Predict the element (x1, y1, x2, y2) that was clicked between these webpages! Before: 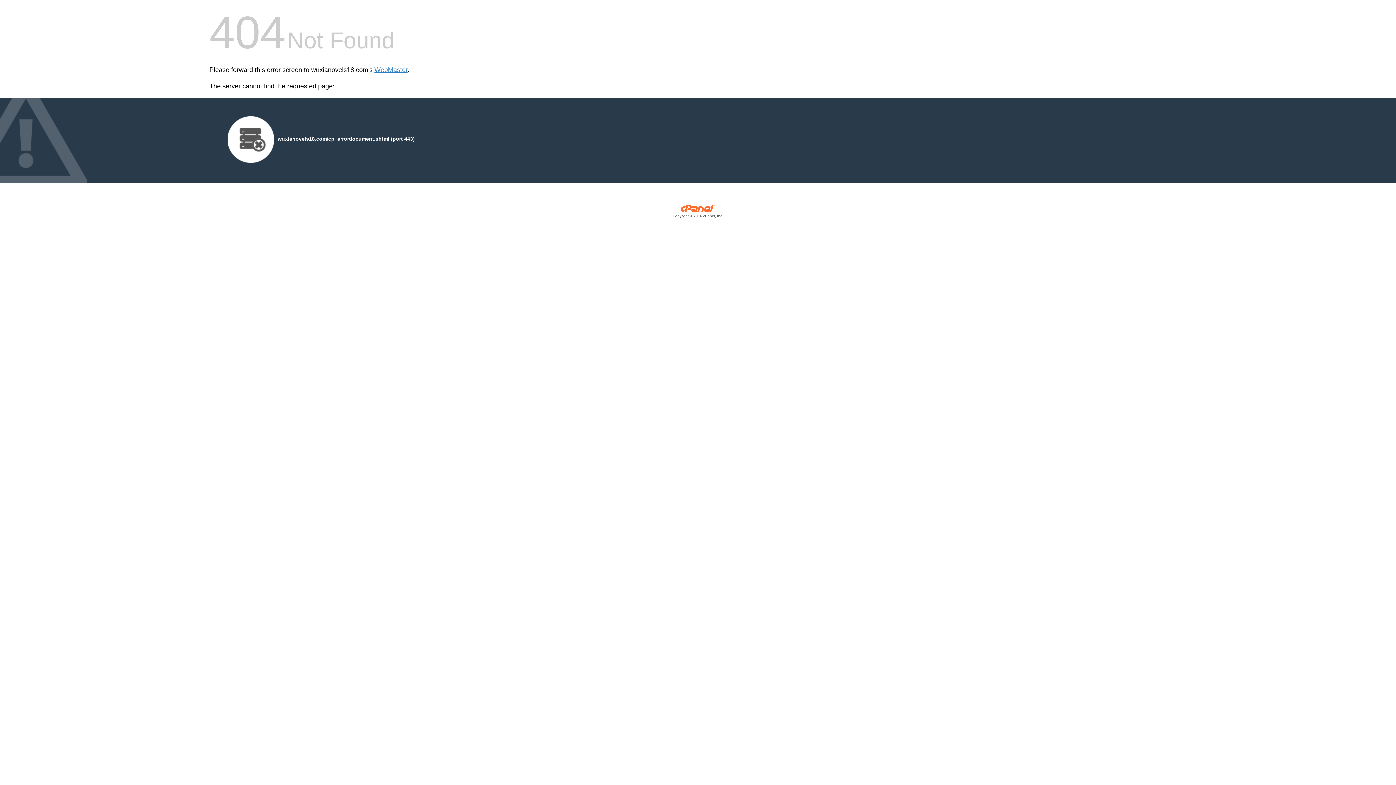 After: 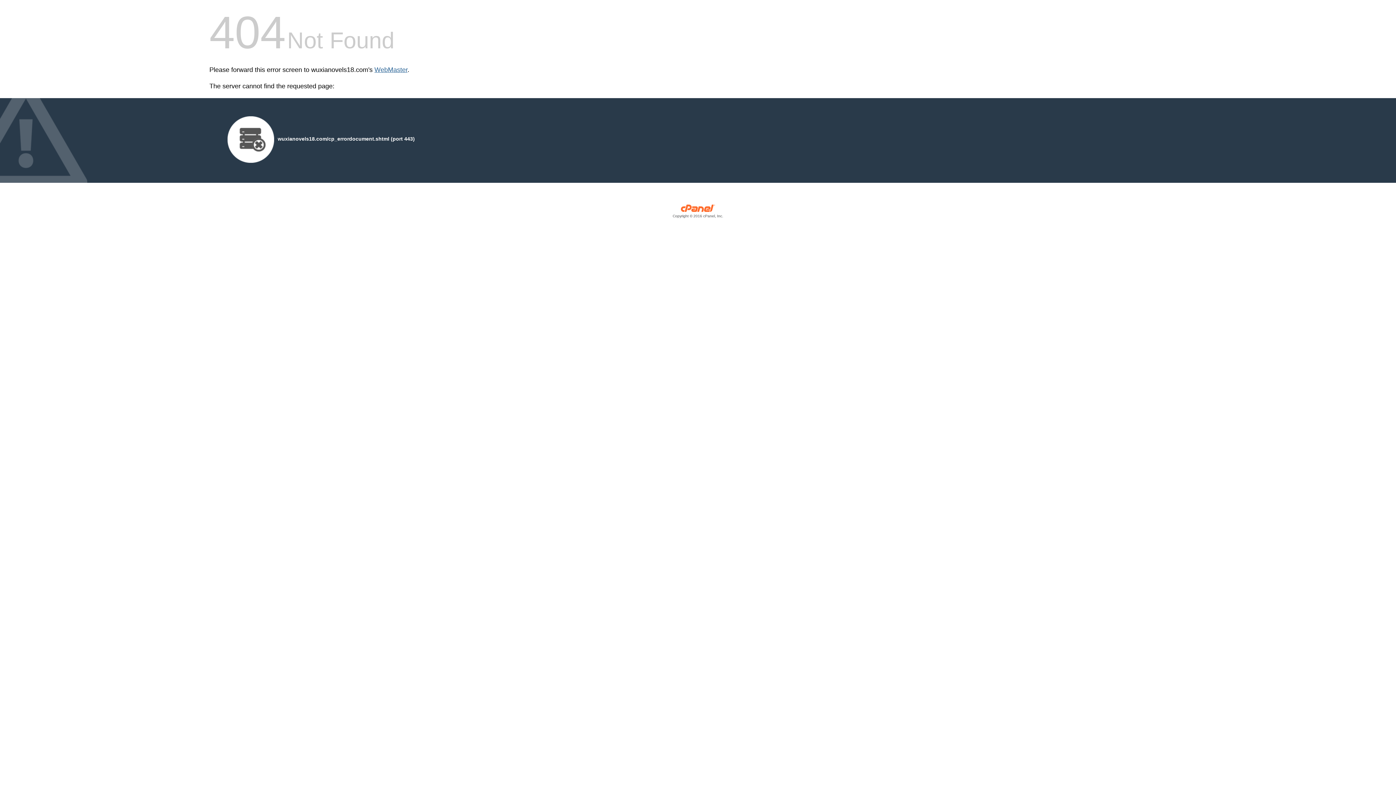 Action: bbox: (374, 66, 407, 73) label: WebMaster